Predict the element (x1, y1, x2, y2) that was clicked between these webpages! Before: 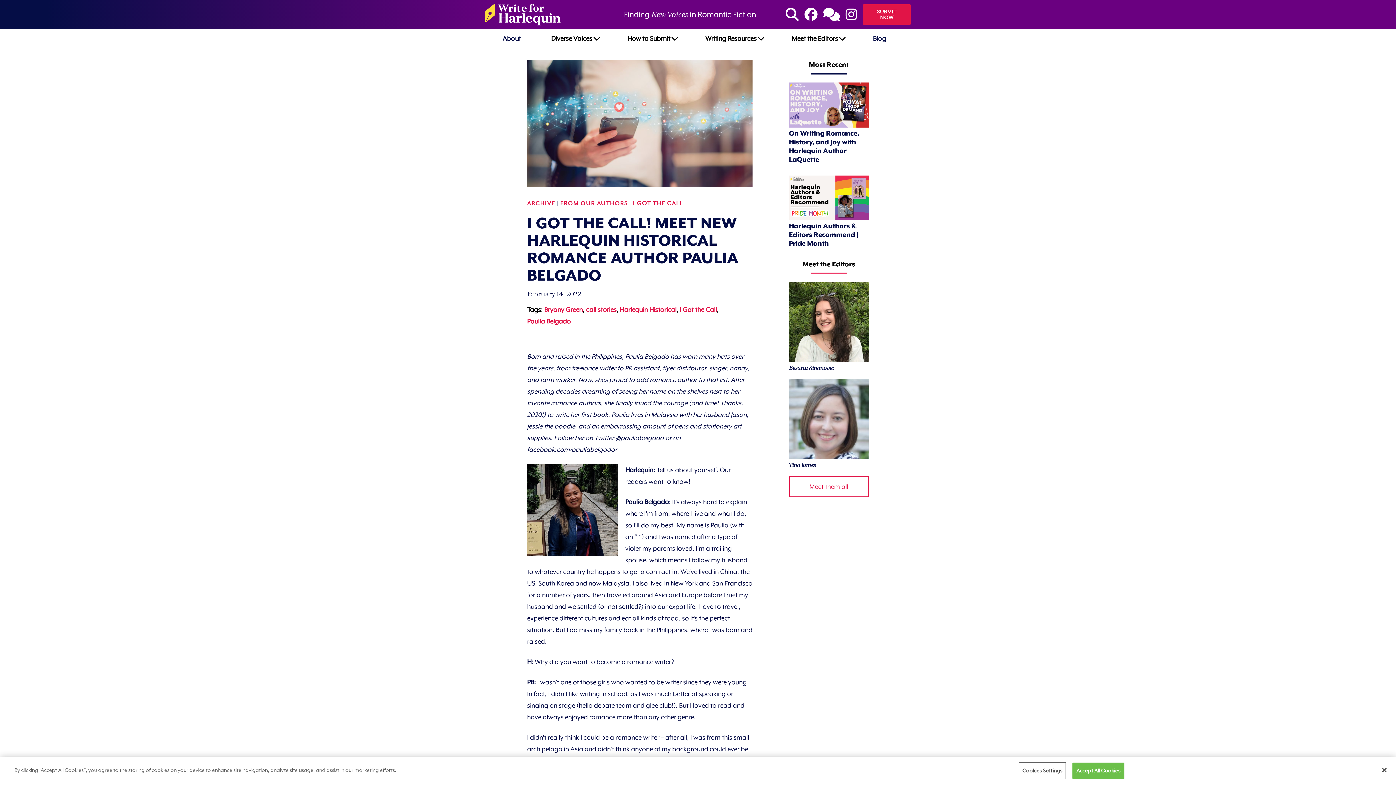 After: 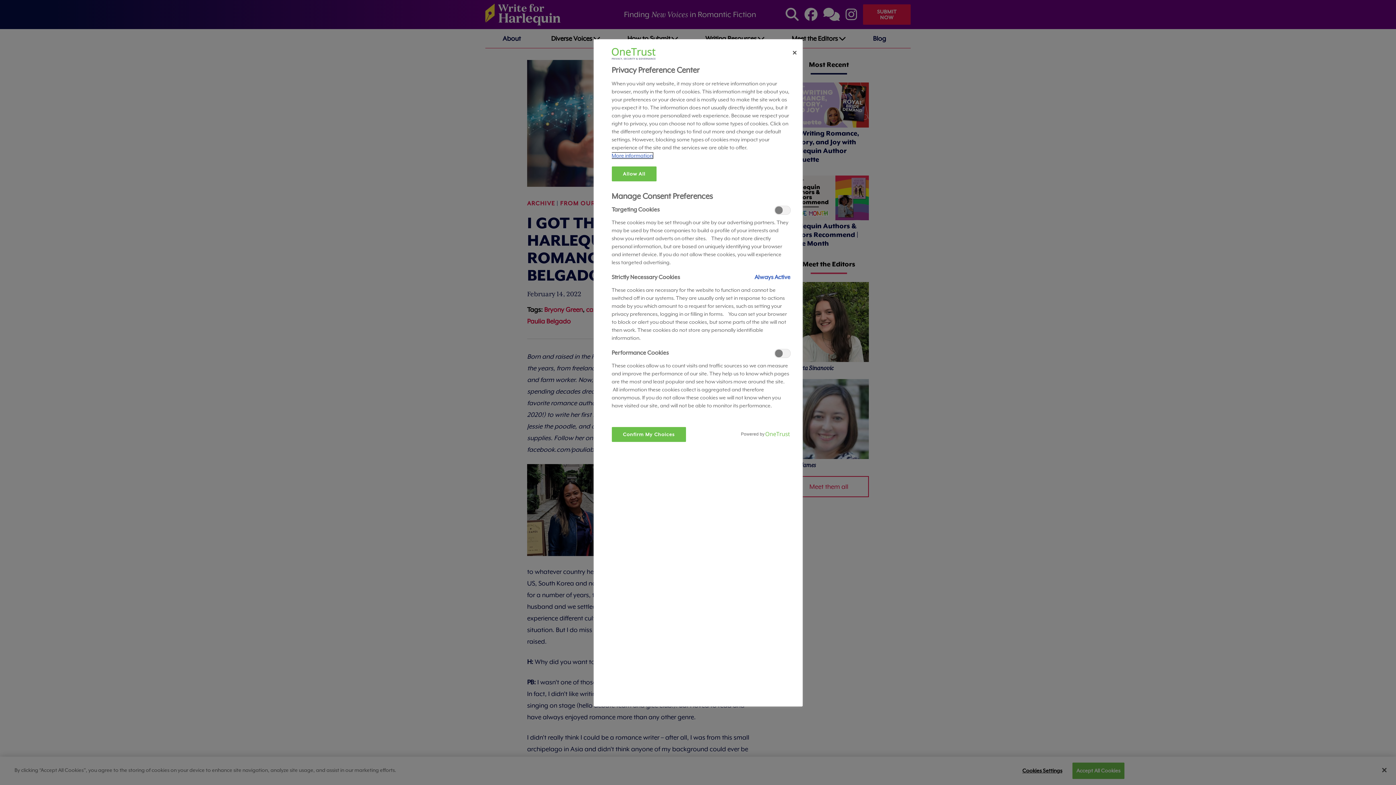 Action: bbox: (1019, 763, 1065, 779) label: Cookies Settings